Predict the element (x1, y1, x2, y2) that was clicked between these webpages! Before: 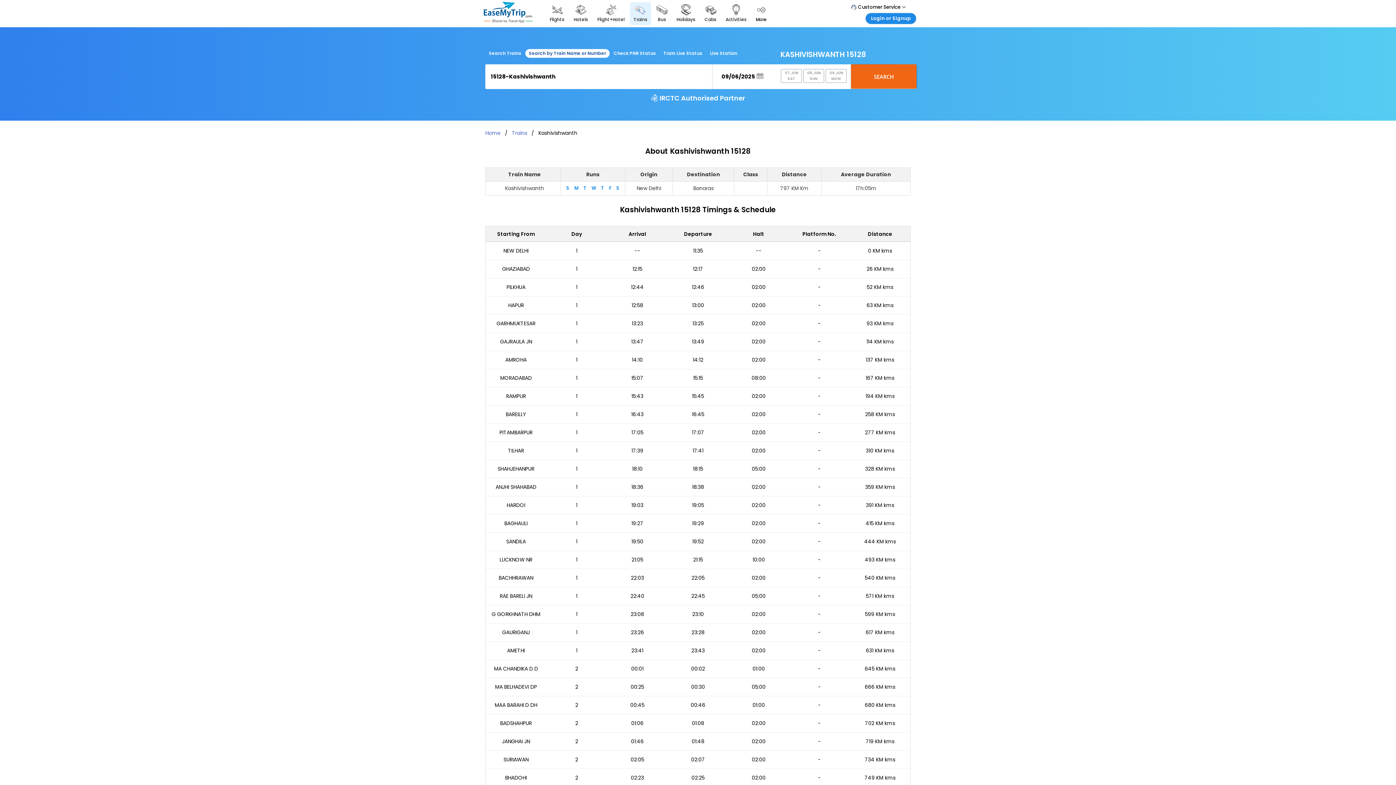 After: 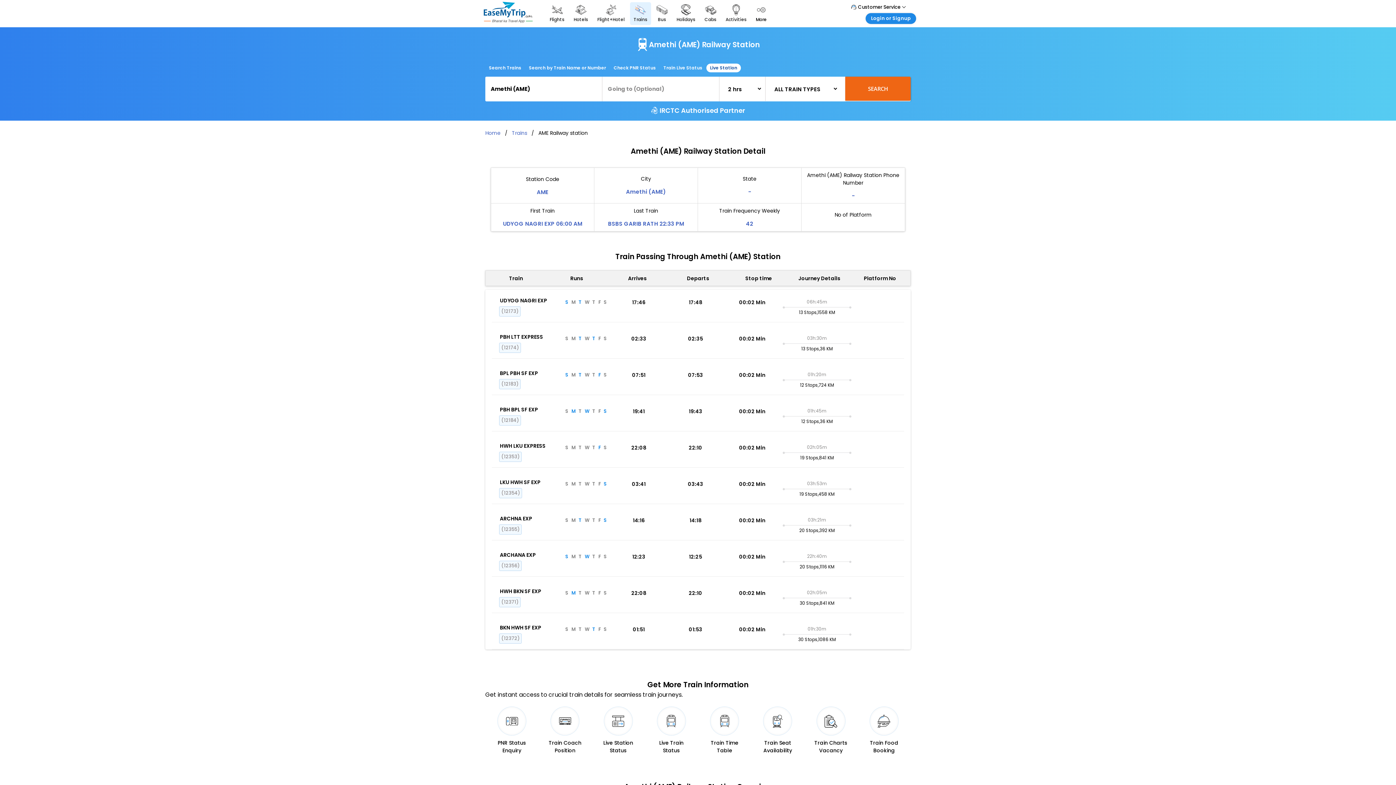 Action: label: AMETHI bbox: (507, 647, 525, 654)